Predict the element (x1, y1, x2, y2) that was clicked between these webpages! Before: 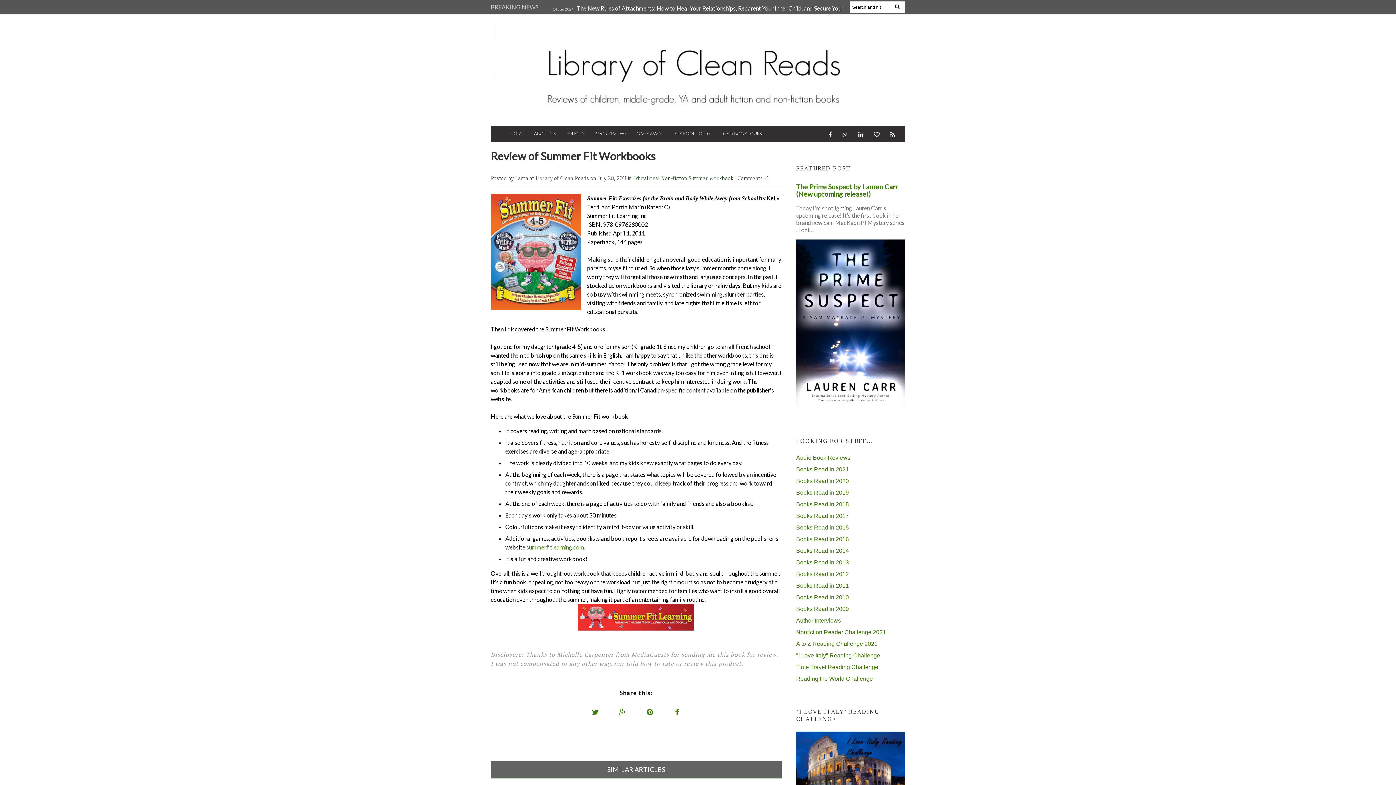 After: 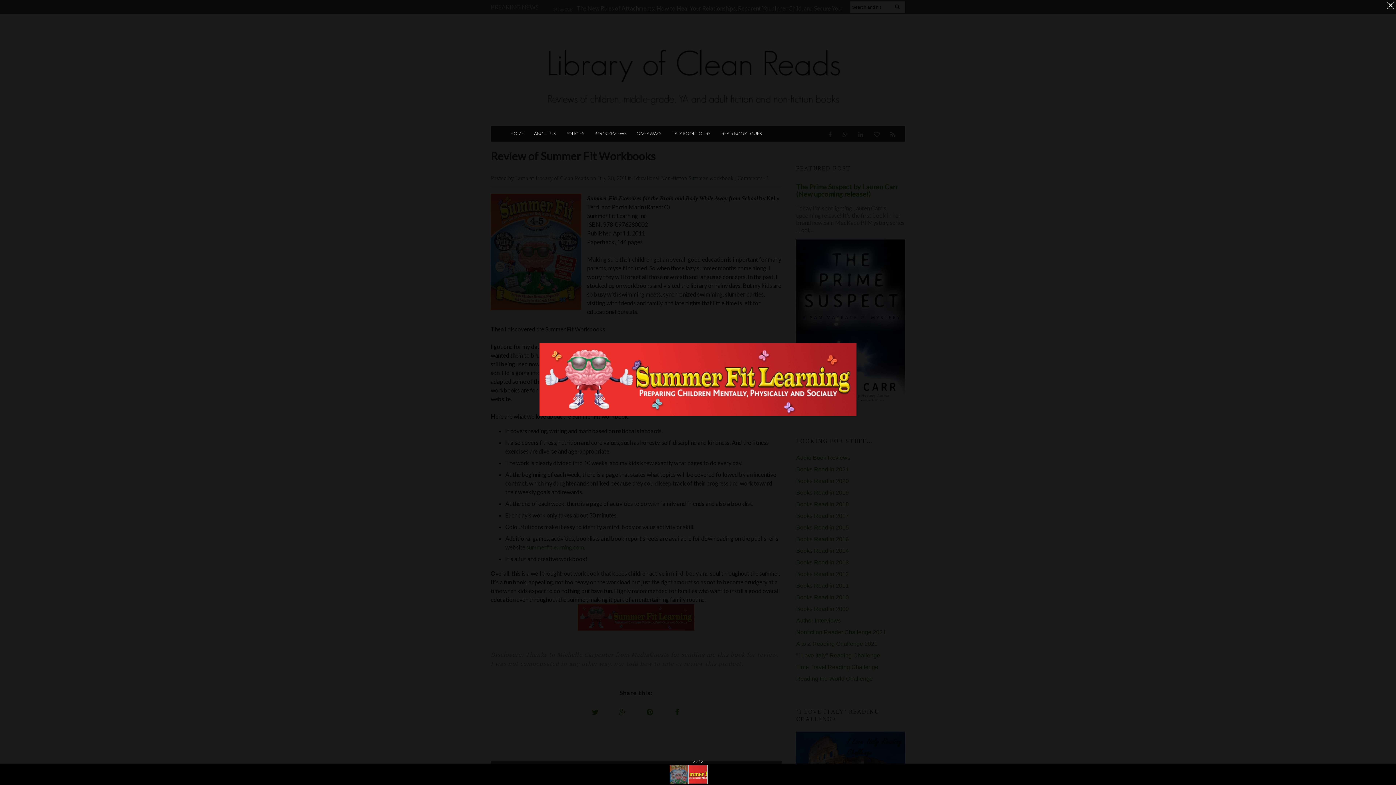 Action: bbox: (578, 625, 694, 632)